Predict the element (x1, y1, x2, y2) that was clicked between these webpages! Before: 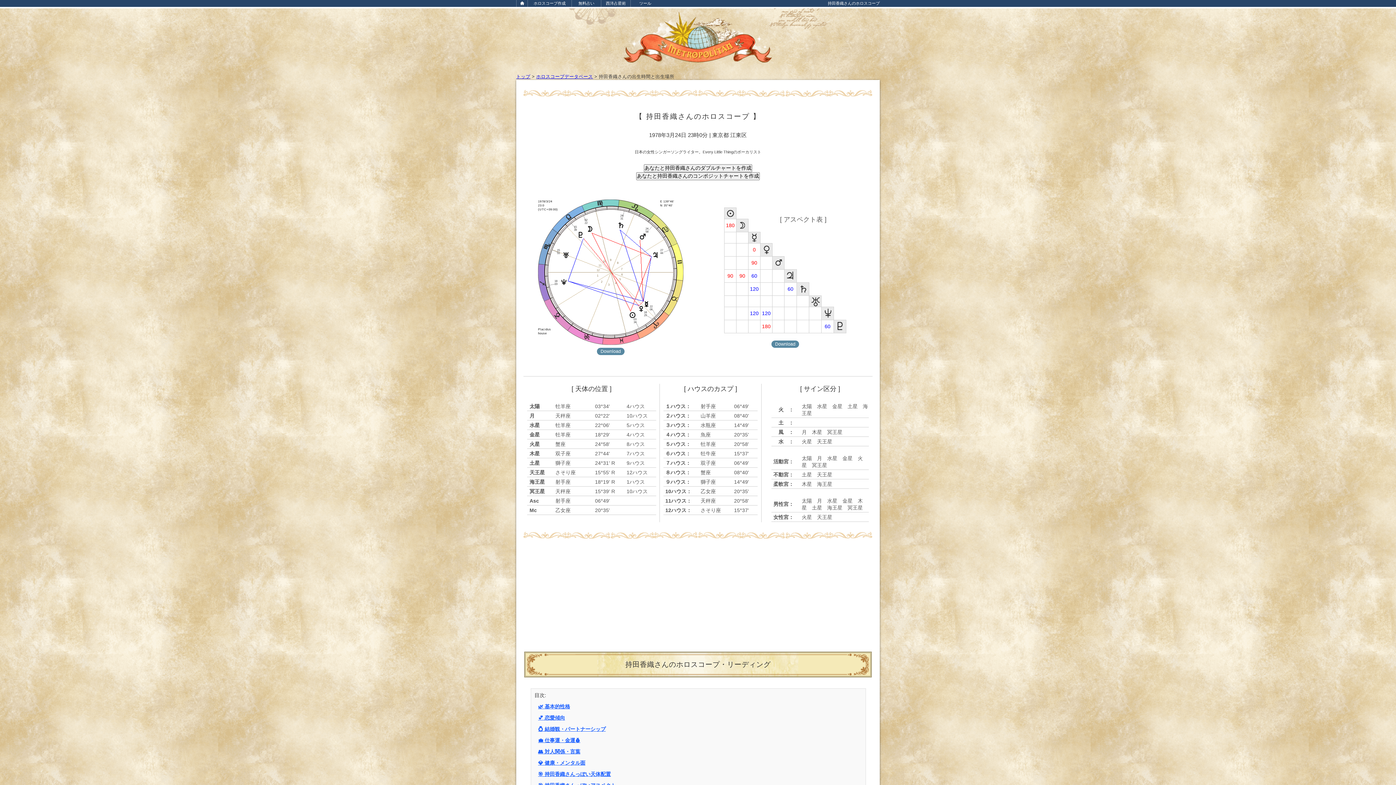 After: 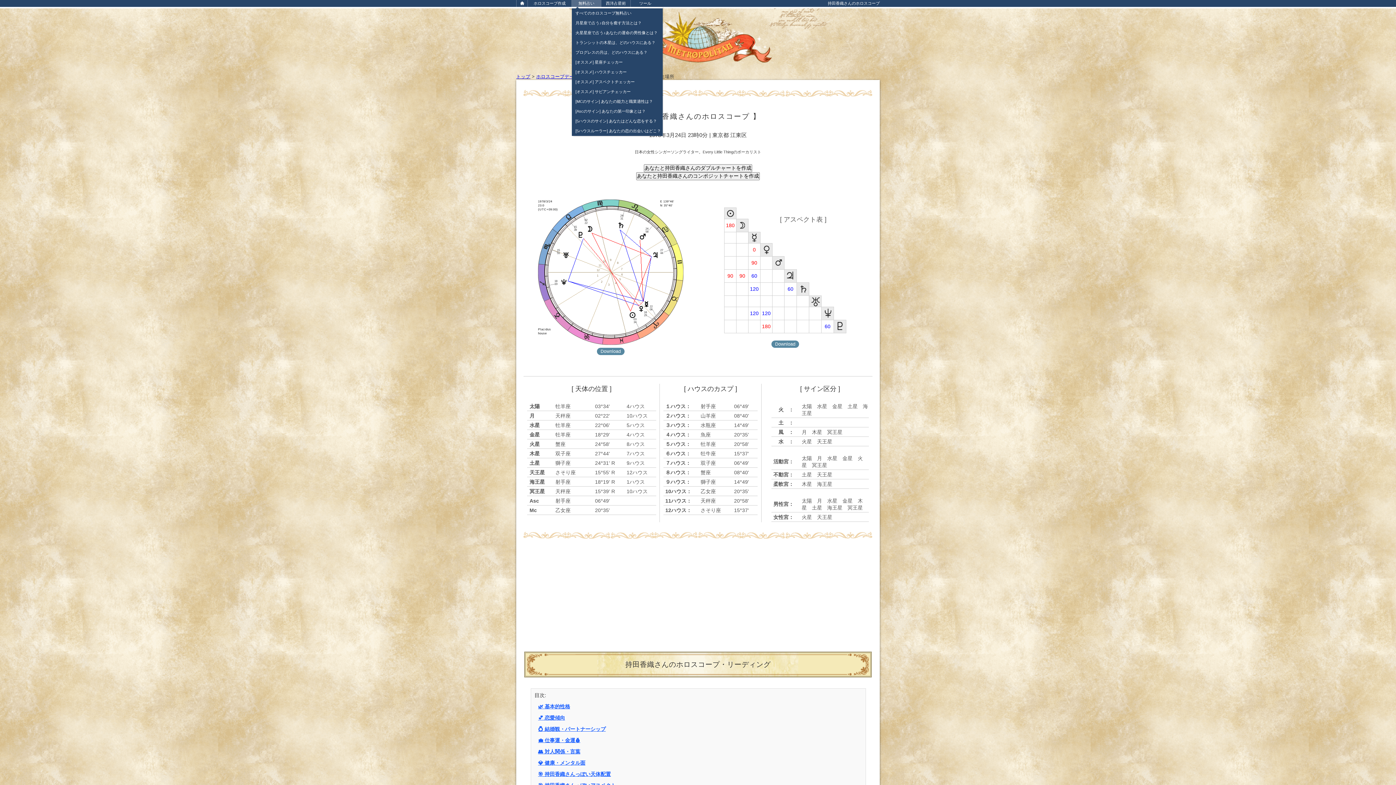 Action: label: 無料占い bbox: (572, 0, 601, 6)